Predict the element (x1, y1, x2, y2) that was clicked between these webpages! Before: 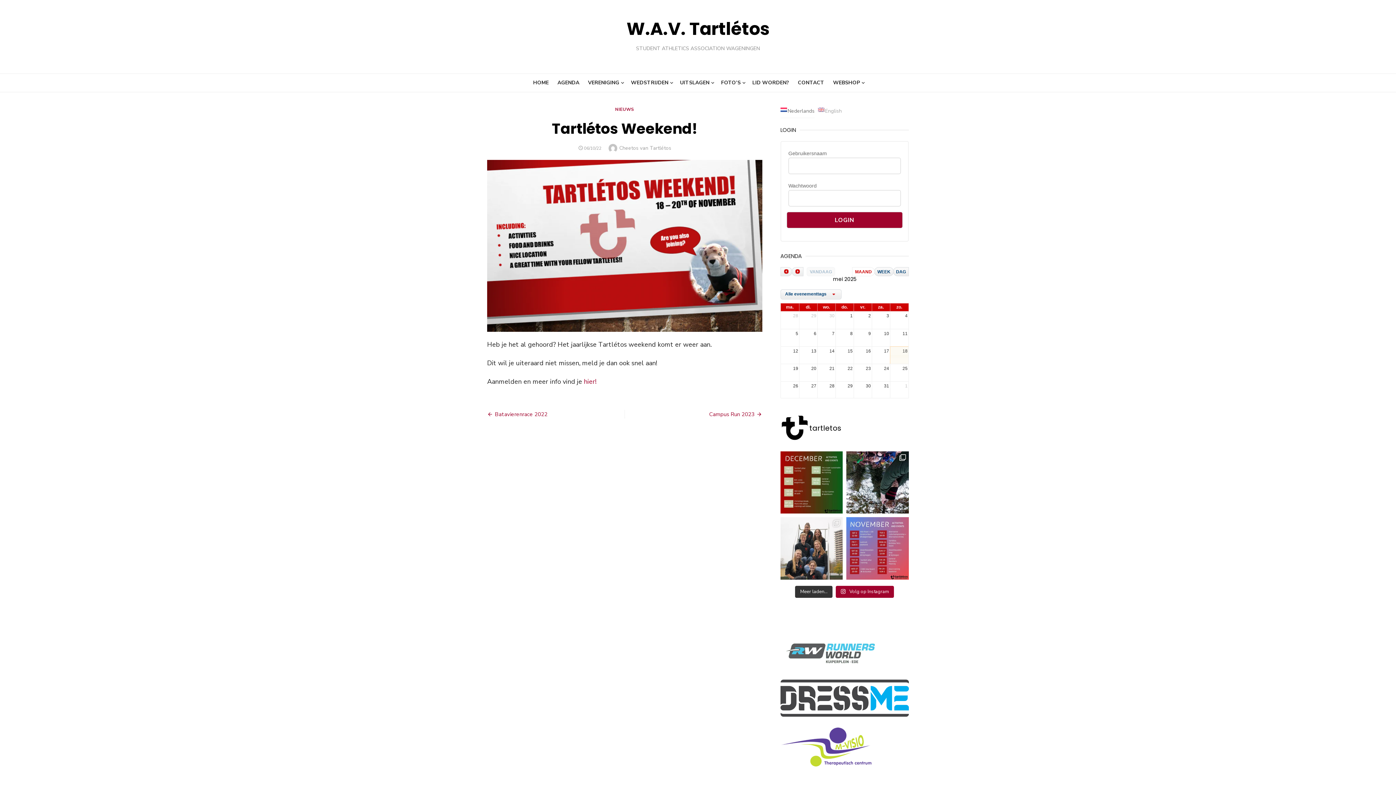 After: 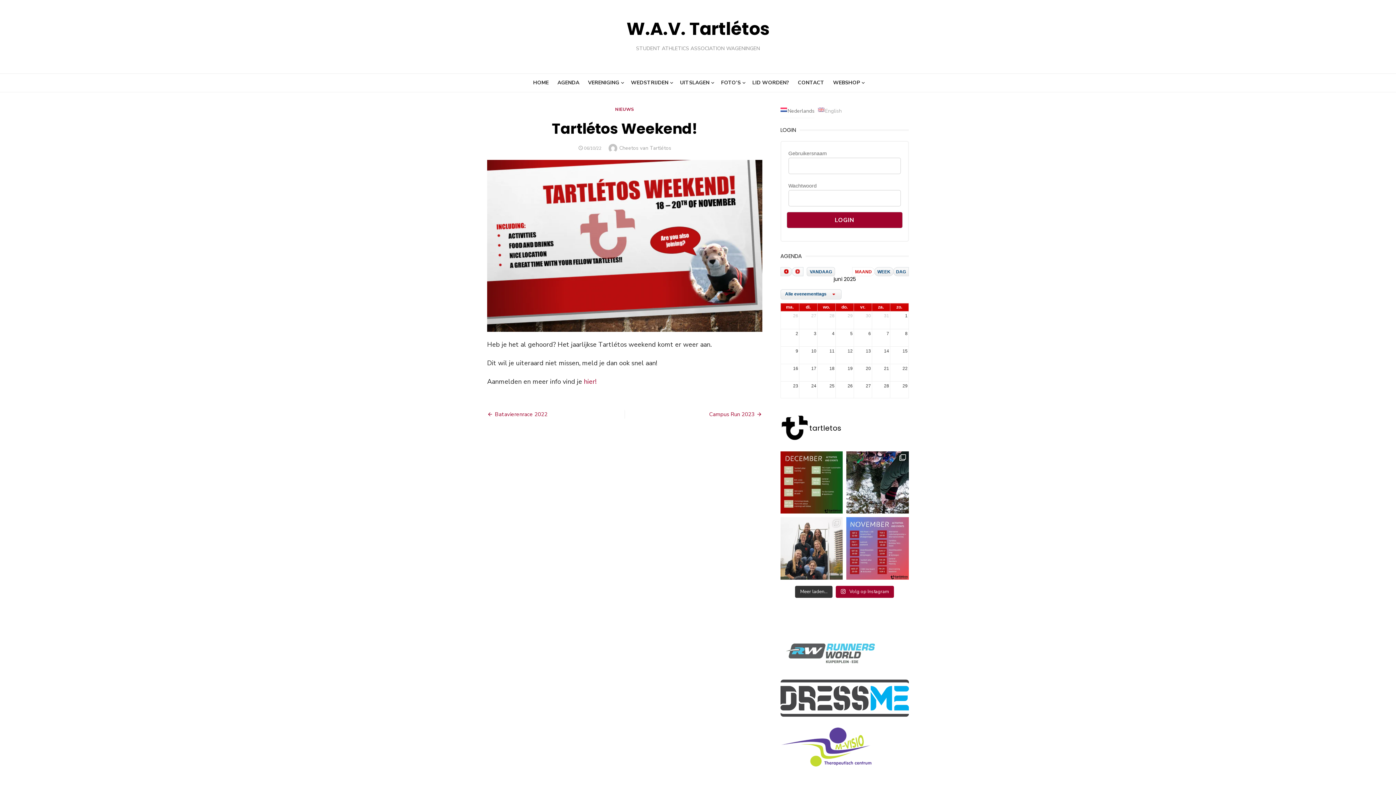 Action: label: next bbox: (792, 267, 803, 276)